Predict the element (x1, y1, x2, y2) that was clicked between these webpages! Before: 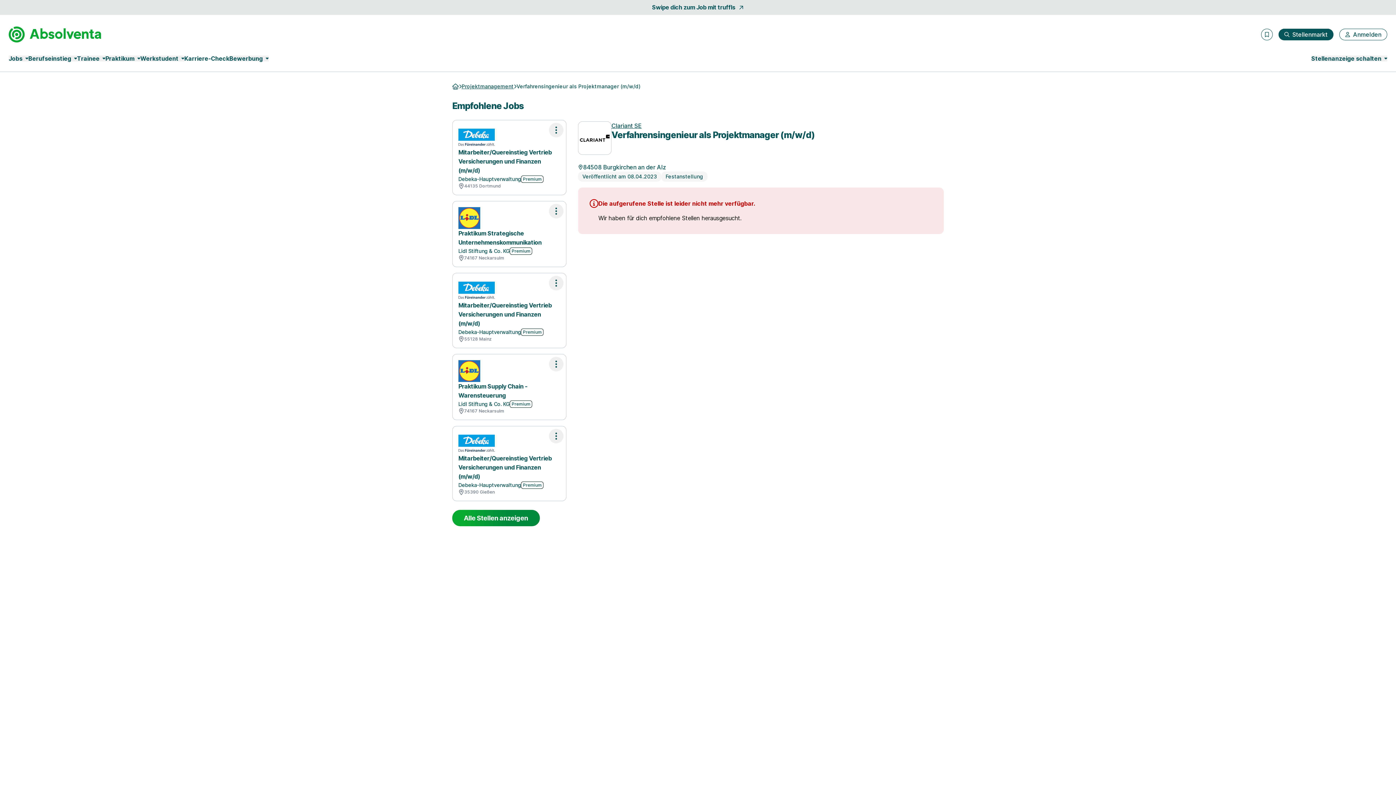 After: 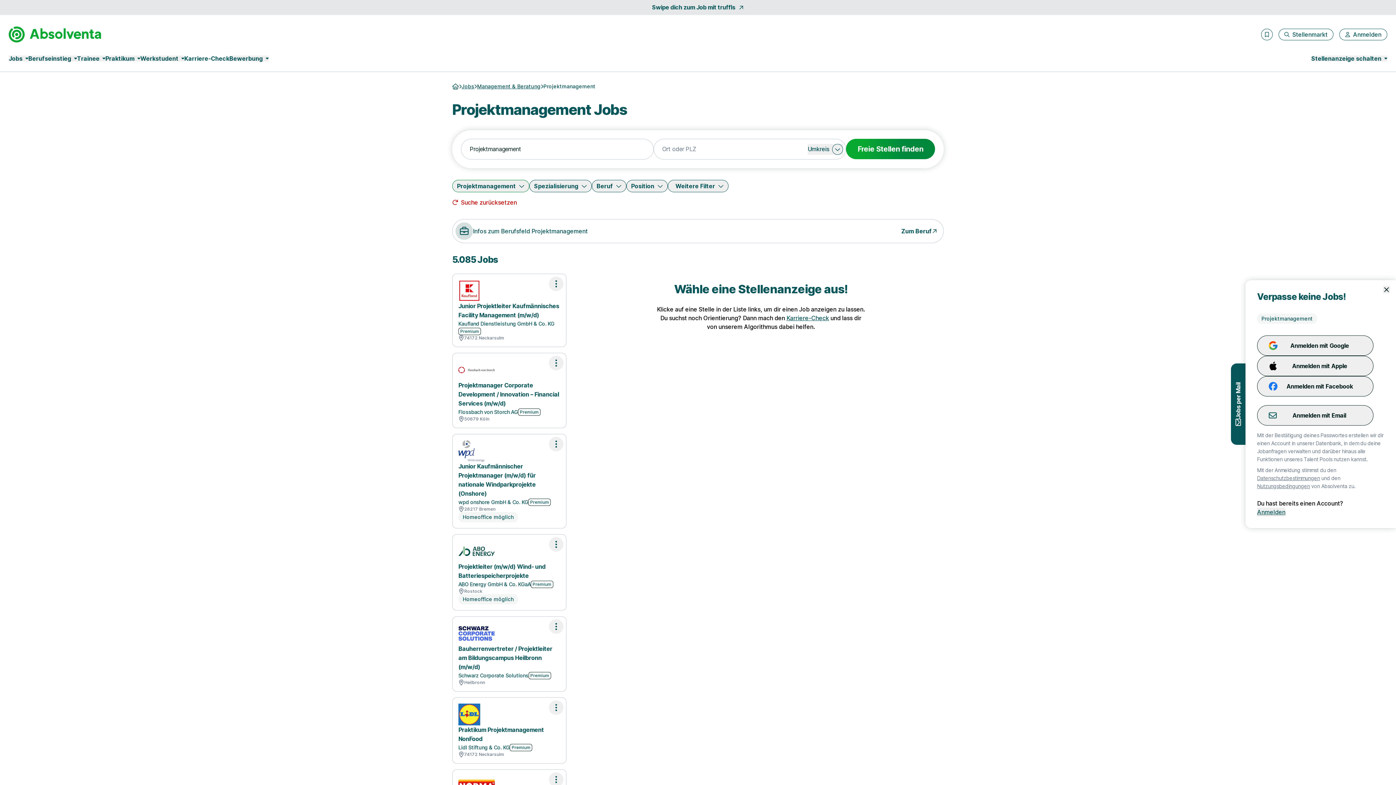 Action: bbox: (461, 83, 513, 89) label: Projektmanagement